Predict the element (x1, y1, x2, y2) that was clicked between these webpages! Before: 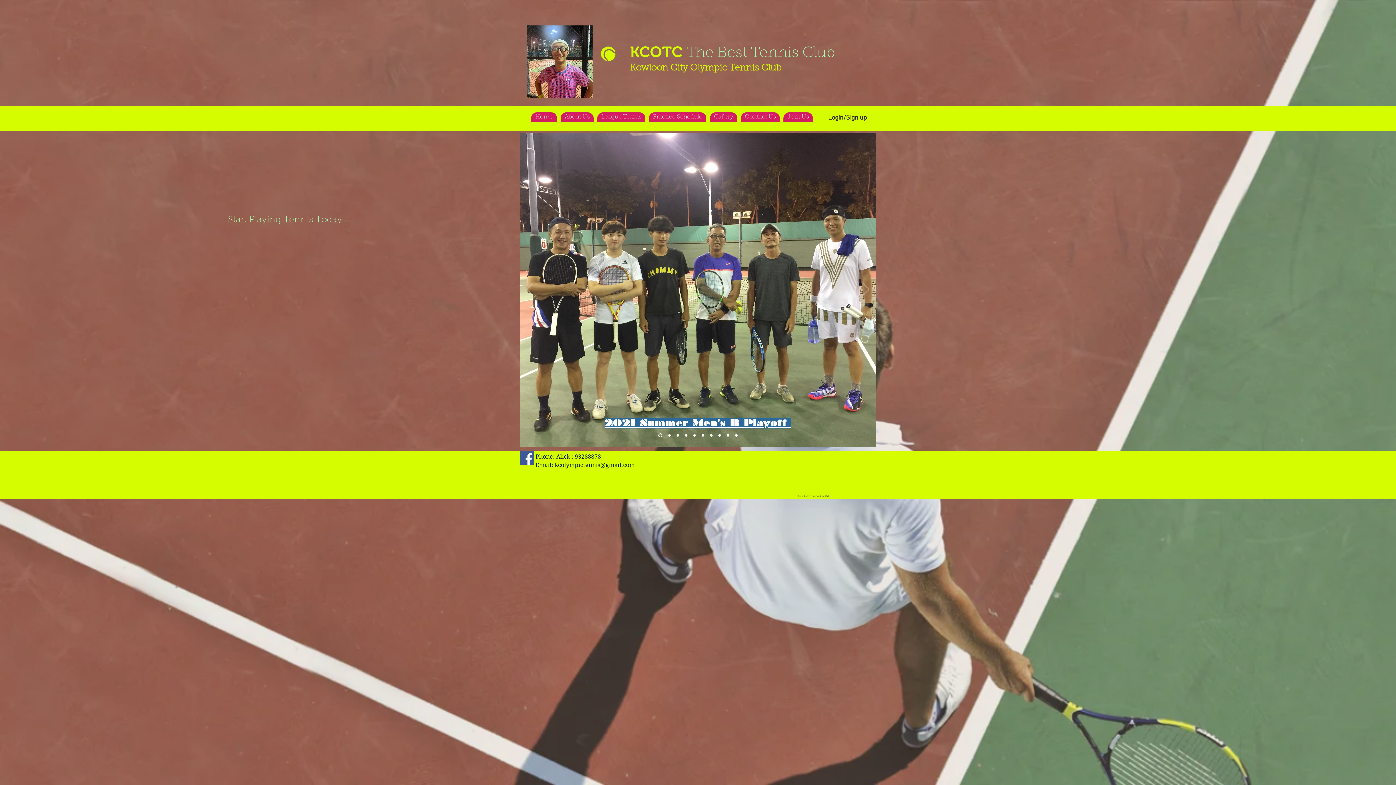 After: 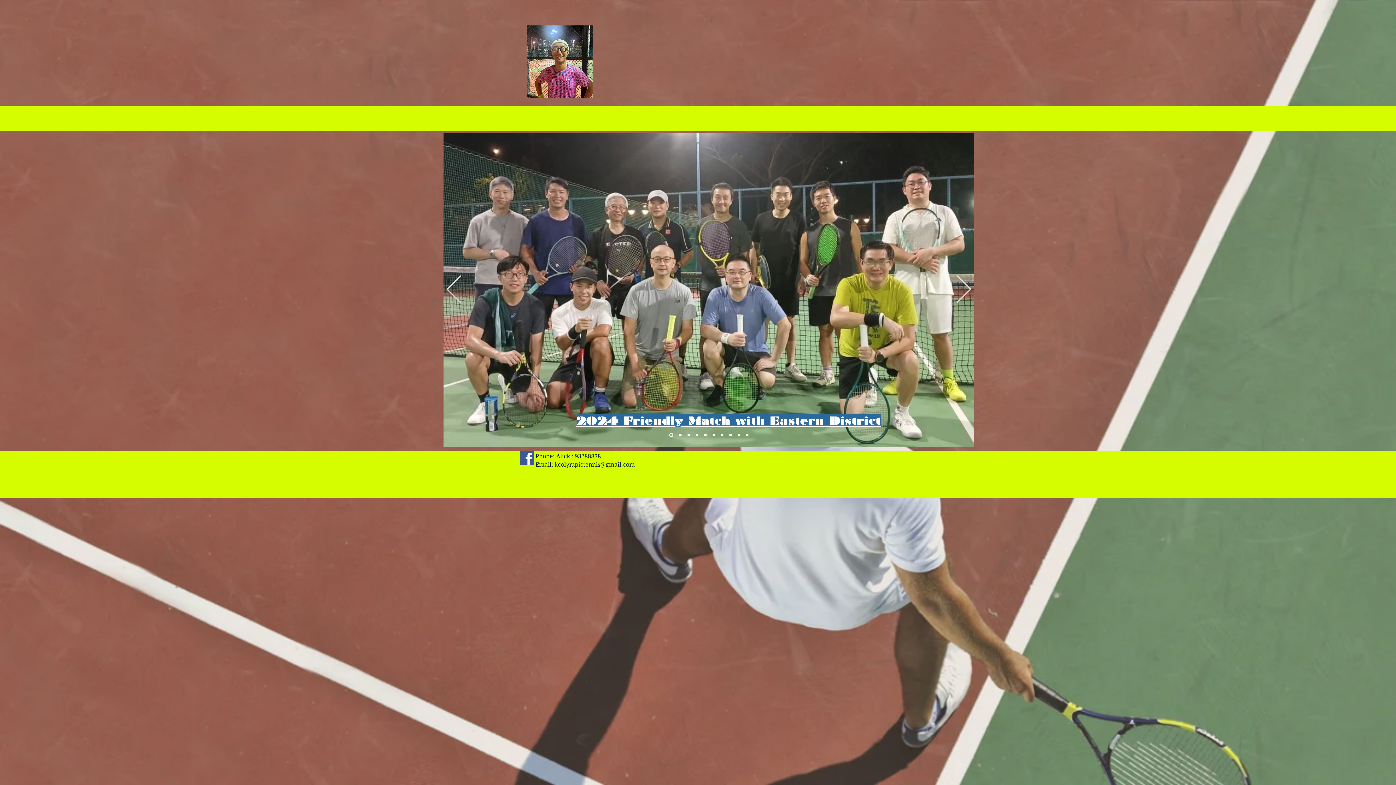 Action: bbox: (726, 434, 729, 436) label: Photo Day ２